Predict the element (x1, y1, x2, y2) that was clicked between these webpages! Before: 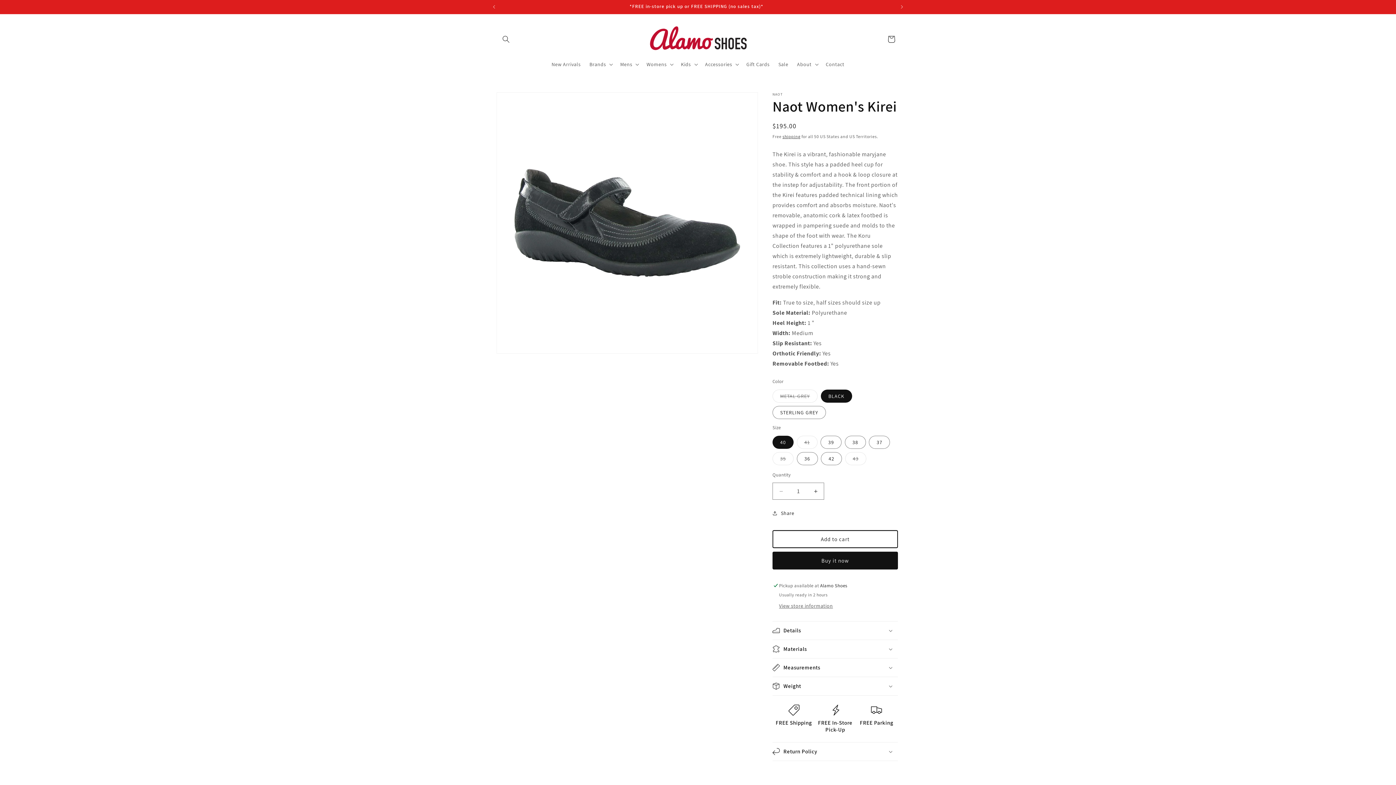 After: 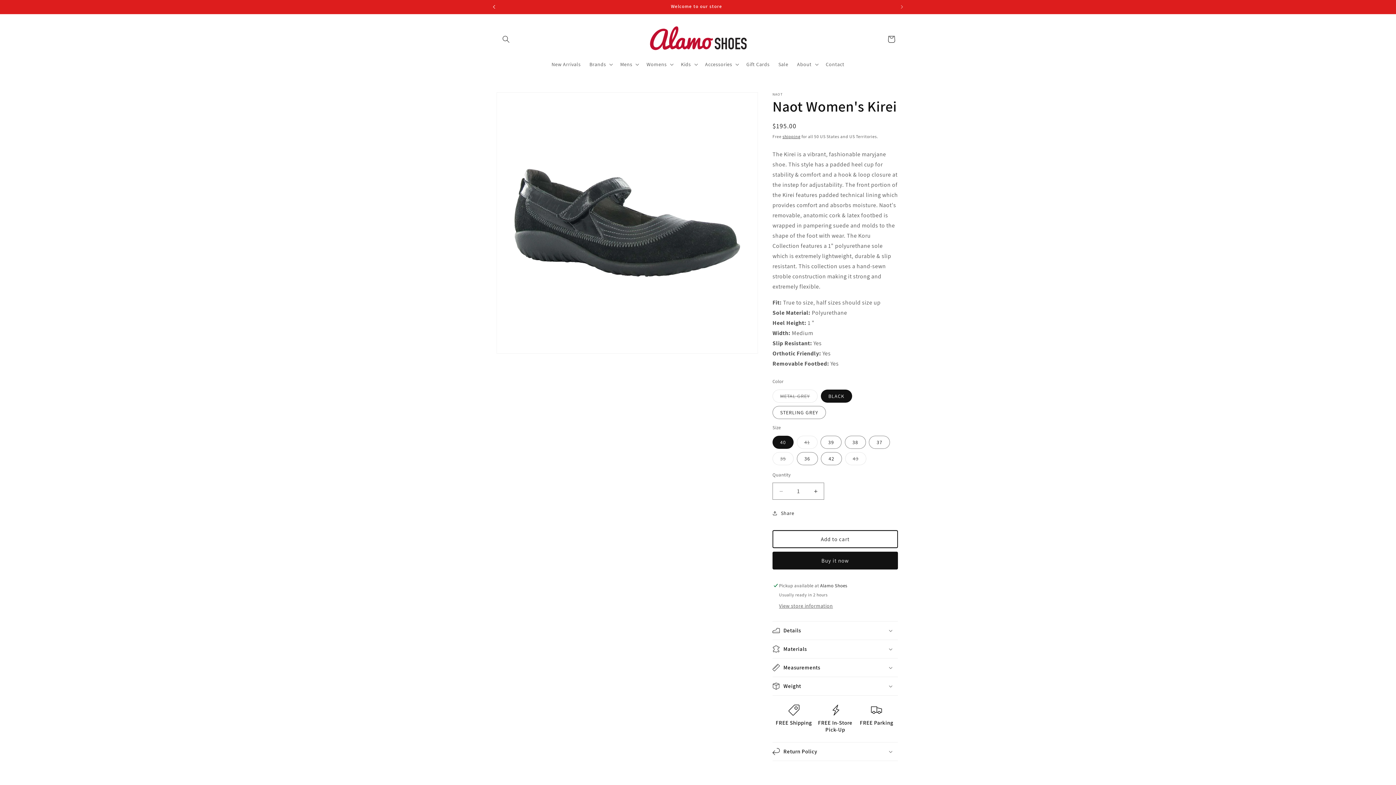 Action: bbox: (486, 0, 502, 13) label: Previous announcement